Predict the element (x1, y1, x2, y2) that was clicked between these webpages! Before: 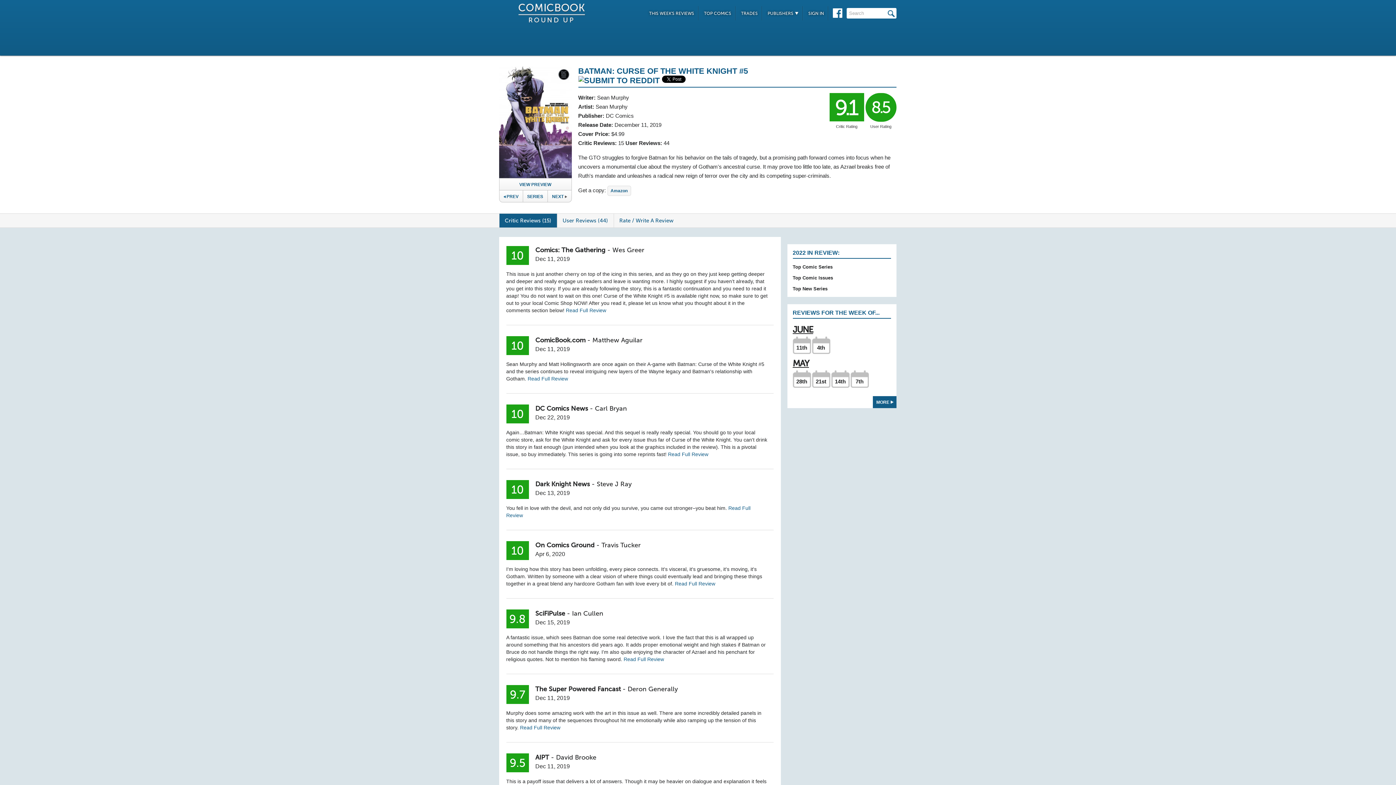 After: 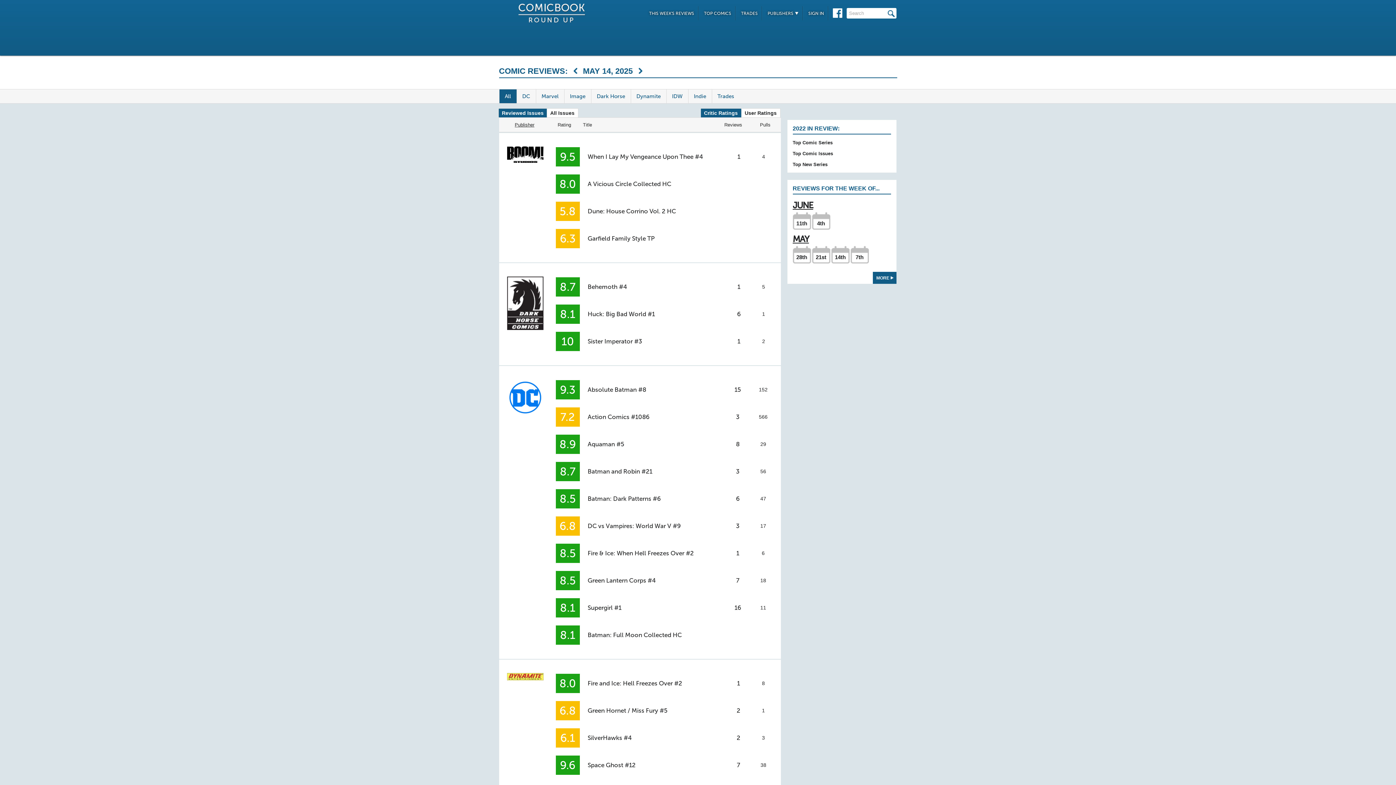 Action: label: 14th bbox: (831, 370, 849, 388)